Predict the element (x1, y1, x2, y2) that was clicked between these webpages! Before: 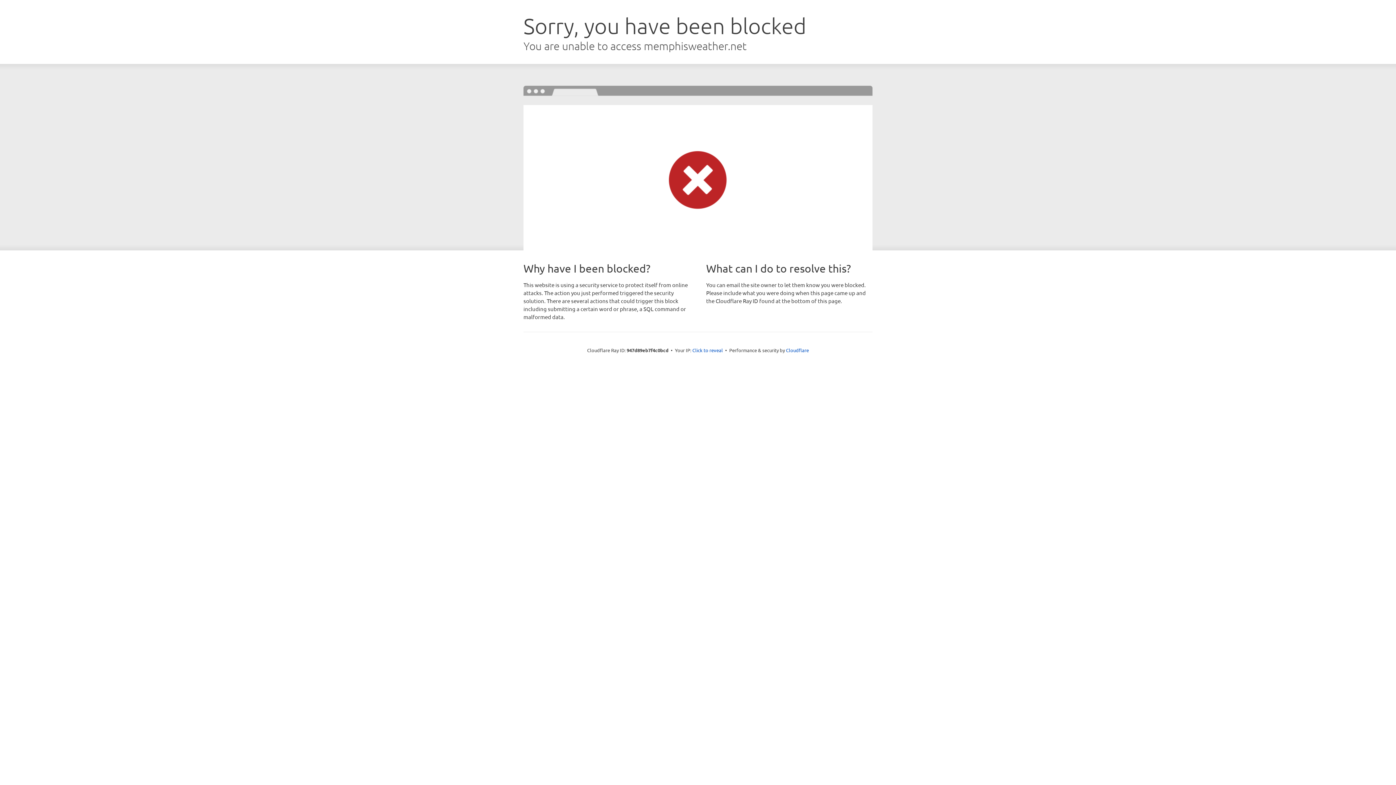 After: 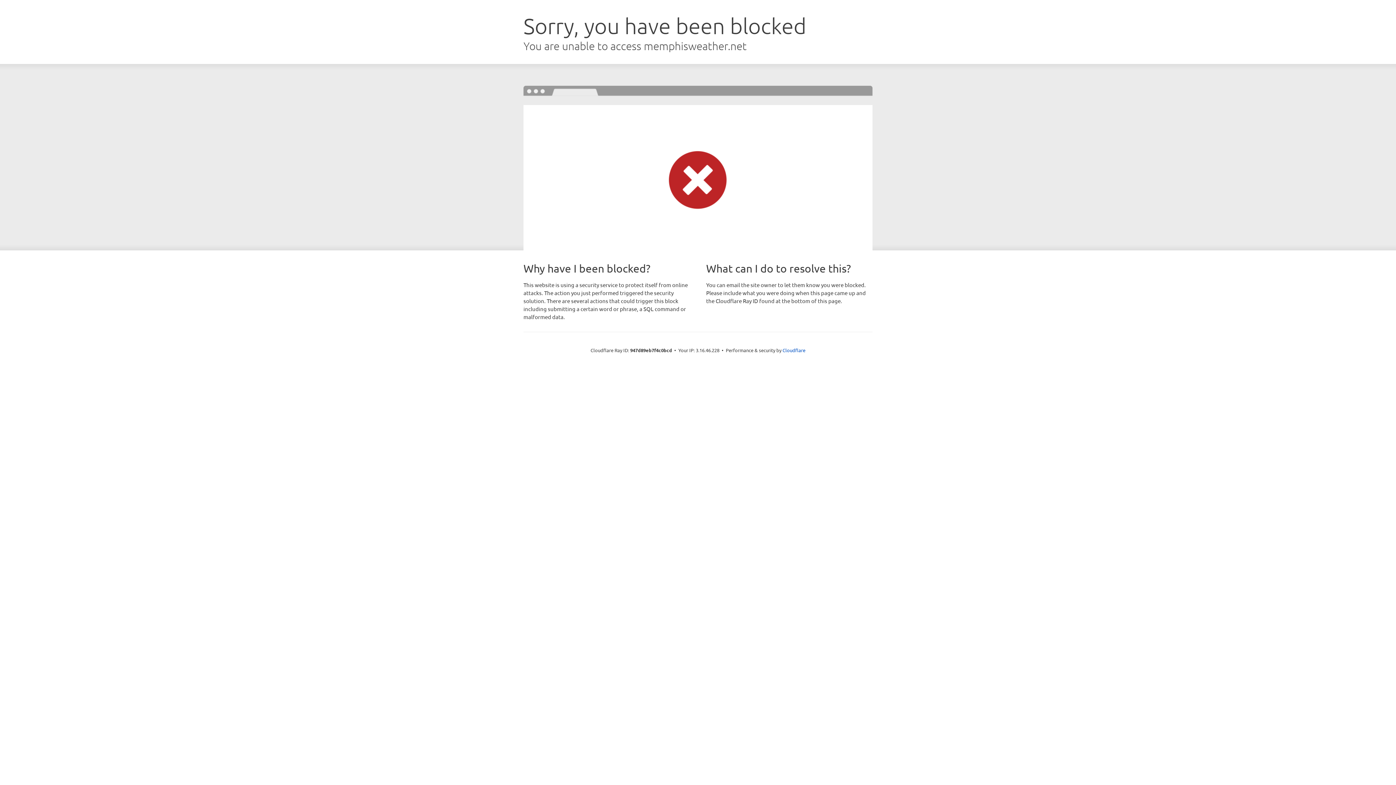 Action: bbox: (692, 346, 723, 353) label: Click to reveal